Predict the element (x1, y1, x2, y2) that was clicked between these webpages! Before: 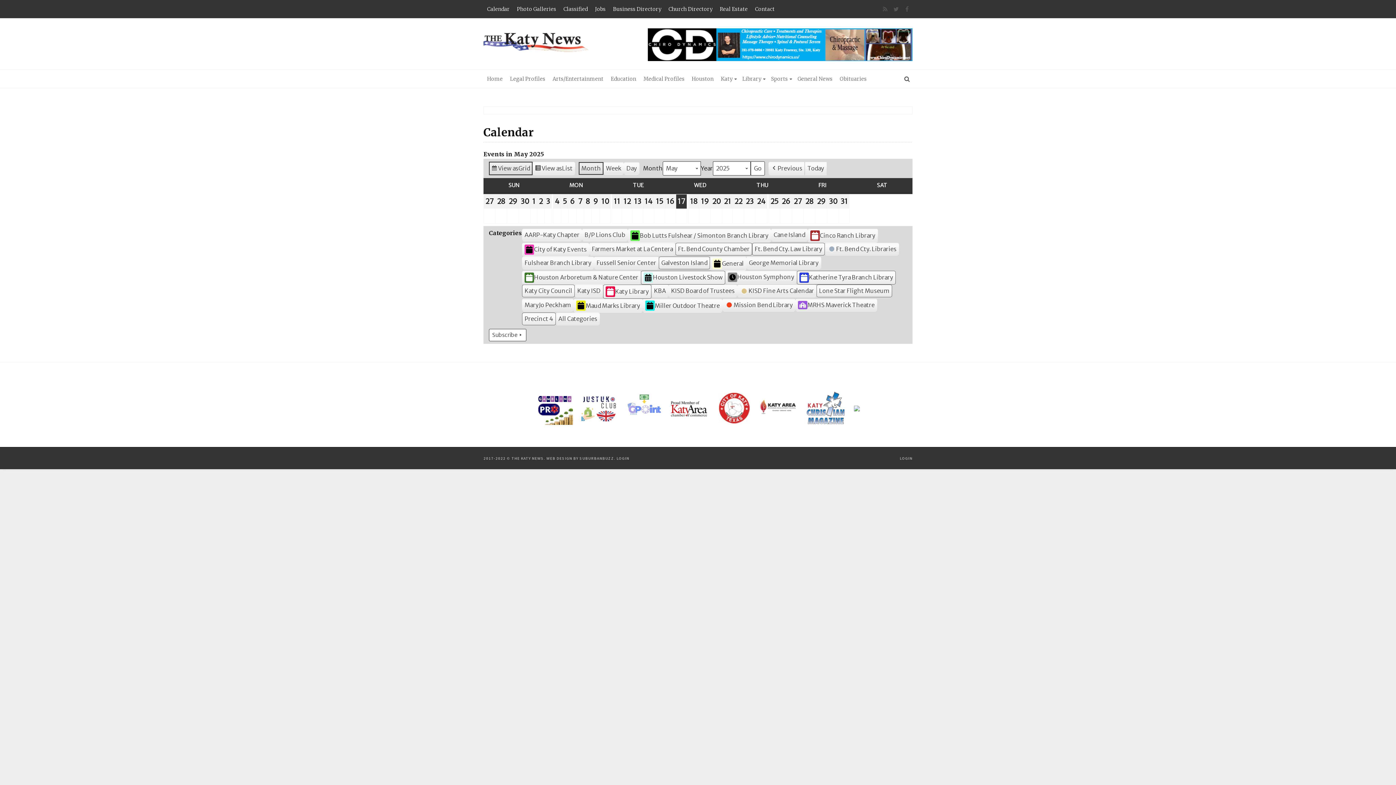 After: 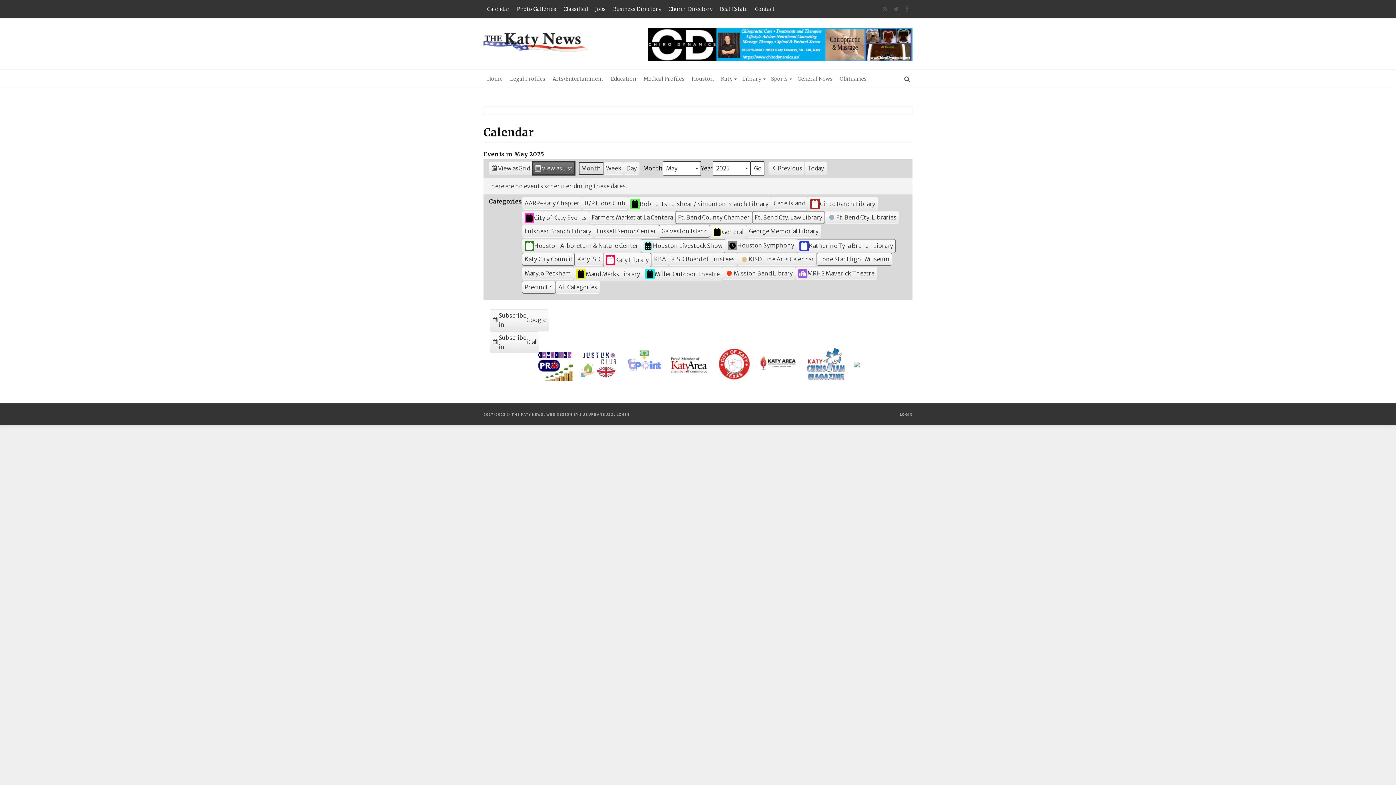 Action: label: View as
List bbox: (532, 161, 575, 175)